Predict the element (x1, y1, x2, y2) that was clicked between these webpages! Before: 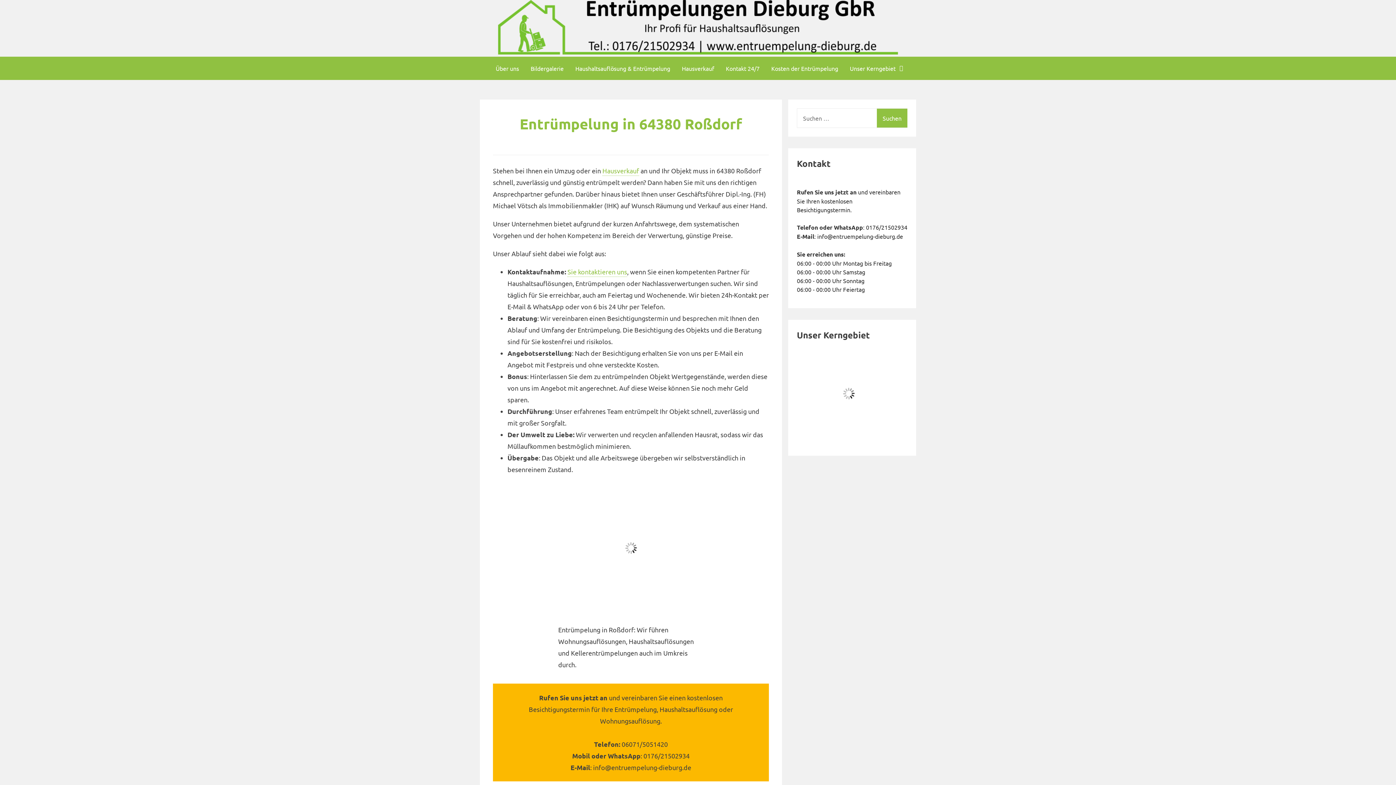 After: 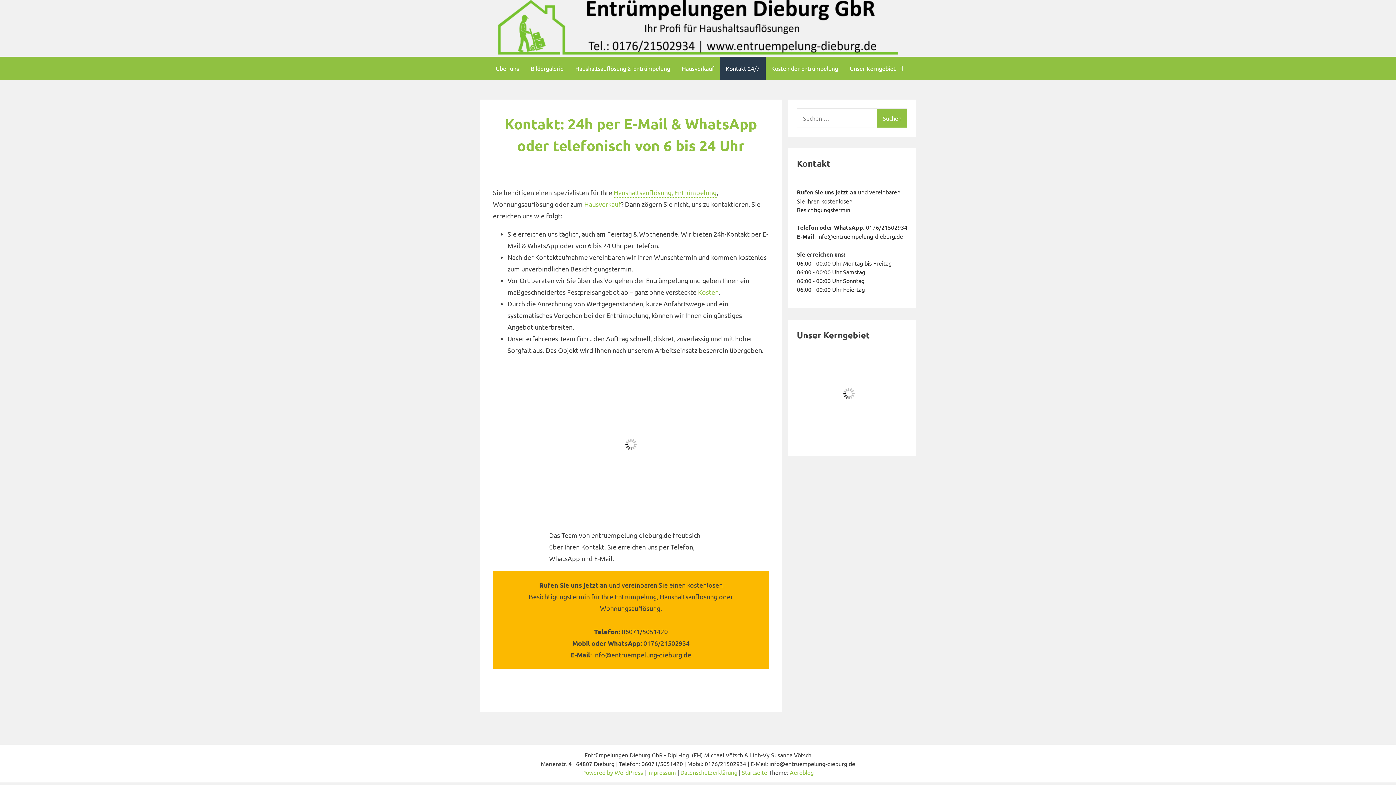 Action: bbox: (498, 48, 898, 55)